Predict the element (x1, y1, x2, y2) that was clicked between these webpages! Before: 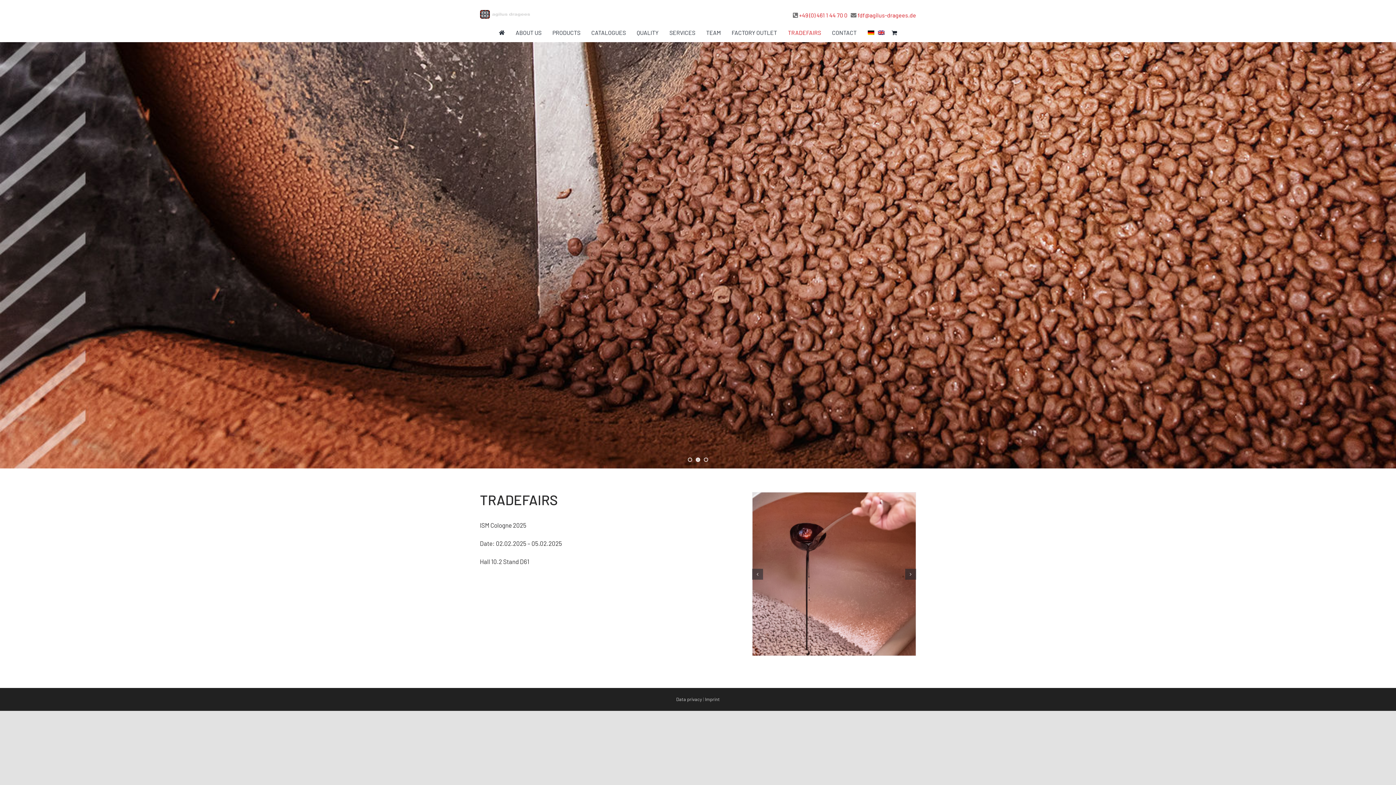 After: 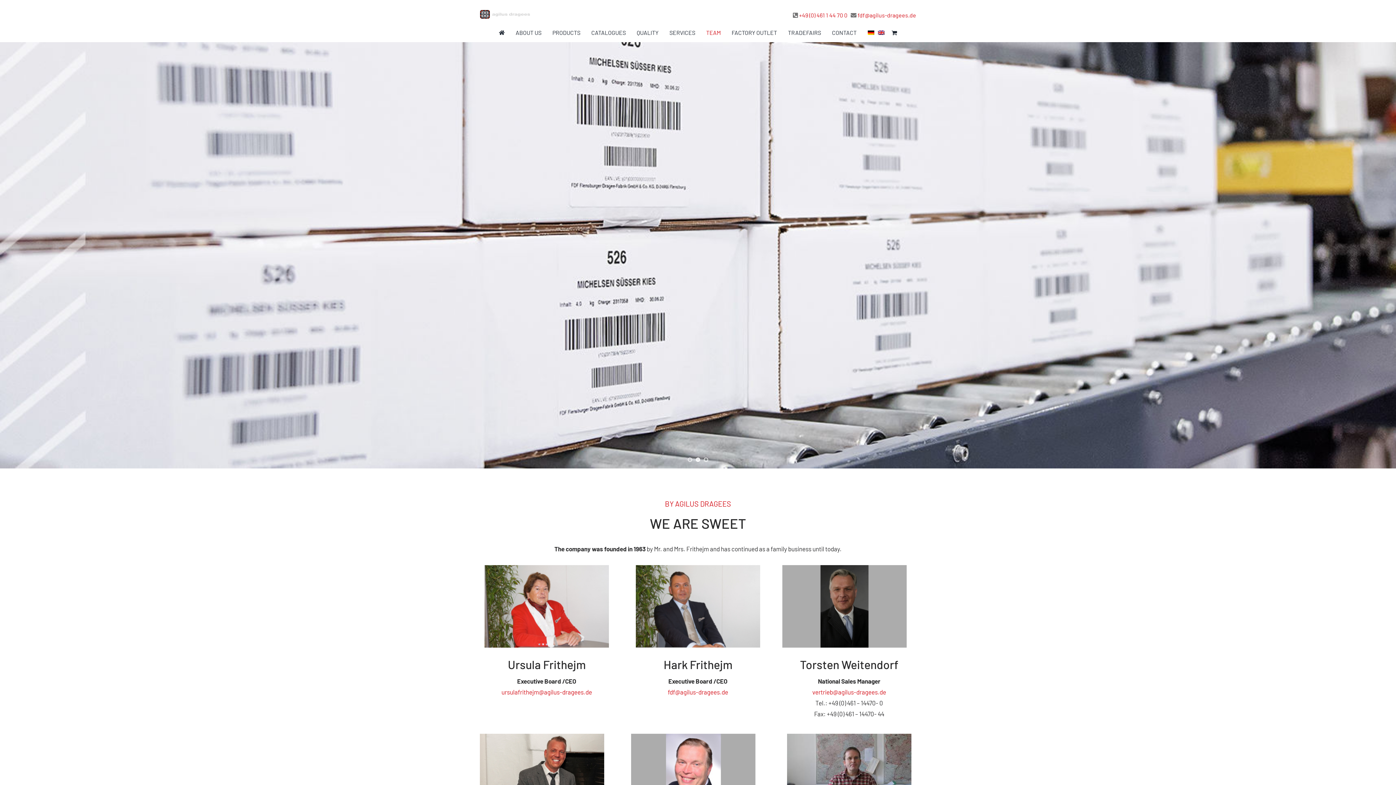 Action: label: TEAM bbox: (706, 23, 720, 41)